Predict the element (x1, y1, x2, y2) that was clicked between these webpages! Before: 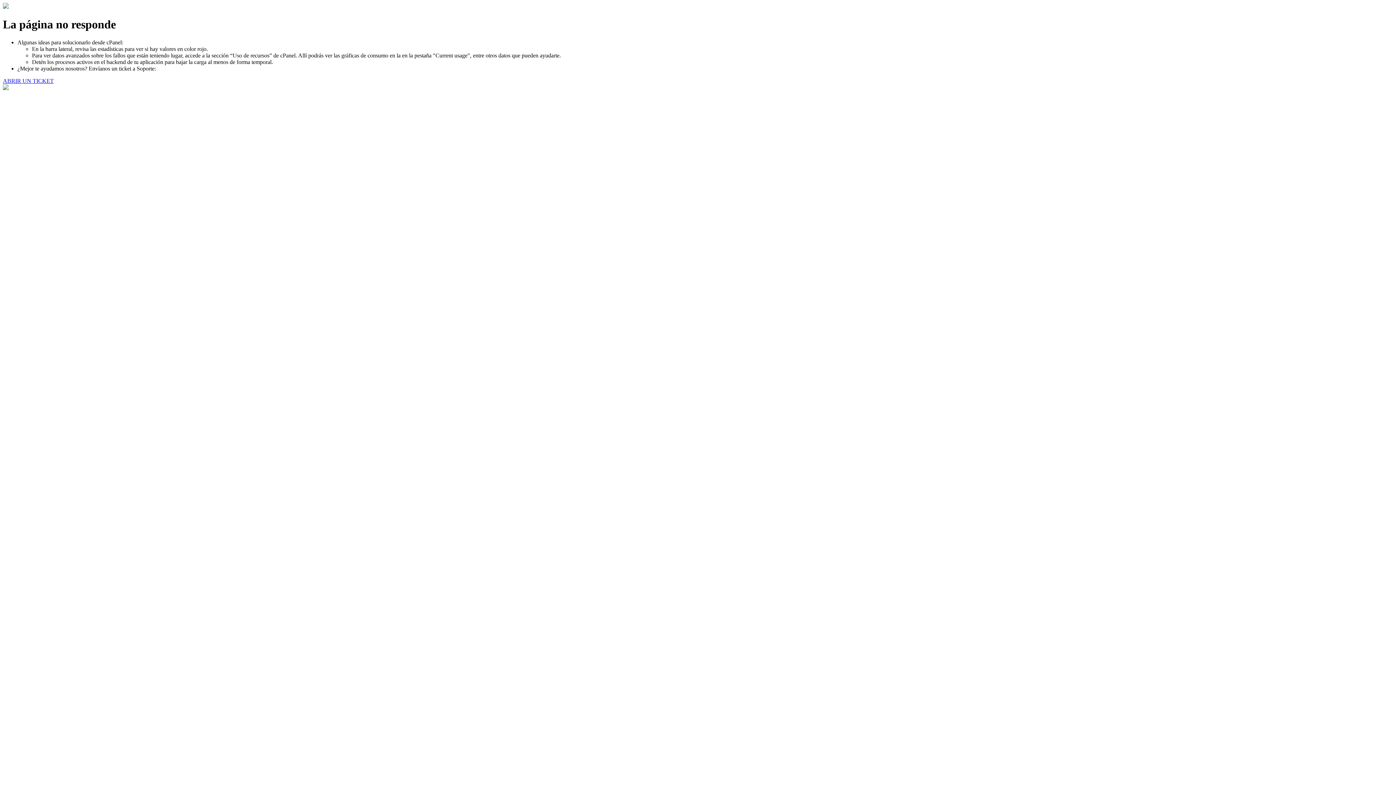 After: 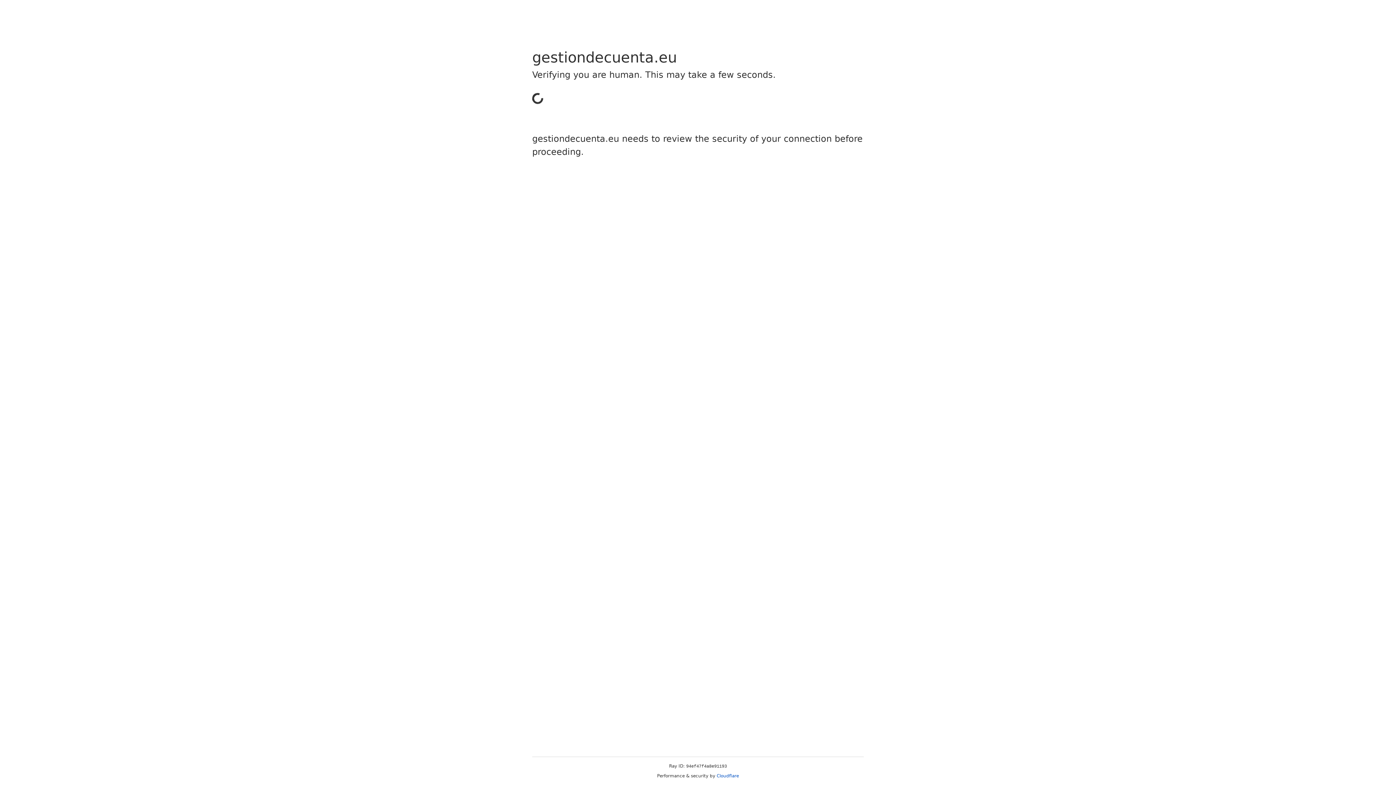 Action: label: ABRIR UN TICKET bbox: (2, 77, 53, 83)